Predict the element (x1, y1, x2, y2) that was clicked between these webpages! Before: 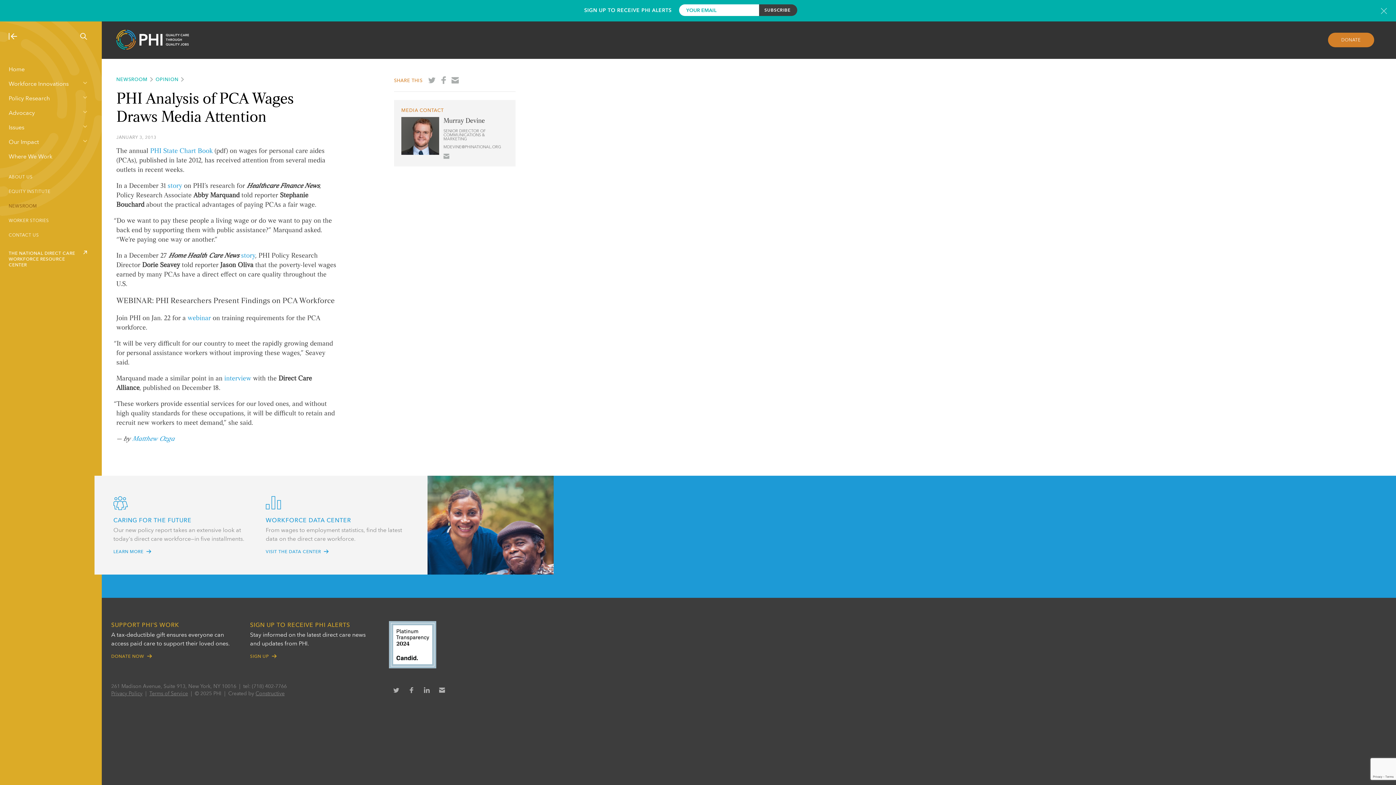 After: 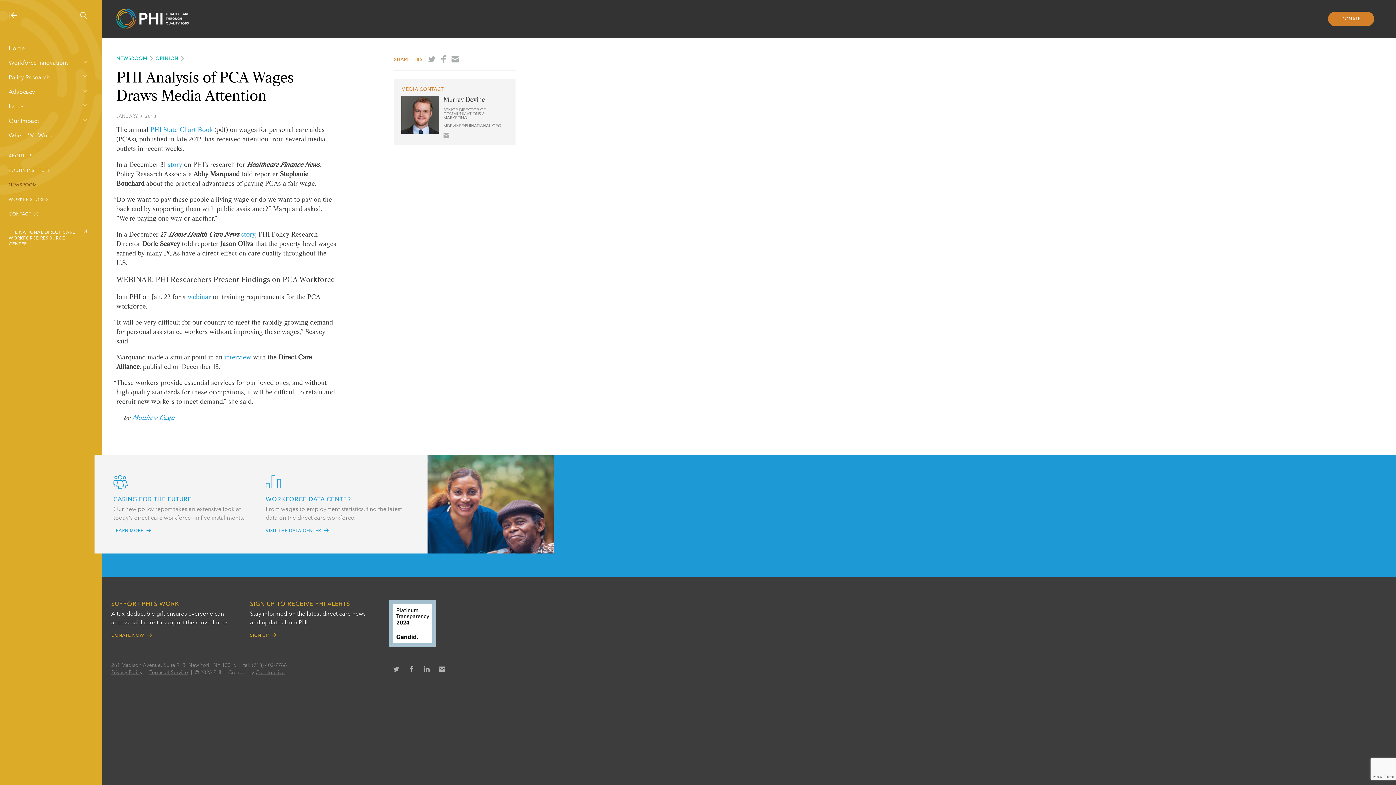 Action: bbox: (1381, 7, 1387, 14)